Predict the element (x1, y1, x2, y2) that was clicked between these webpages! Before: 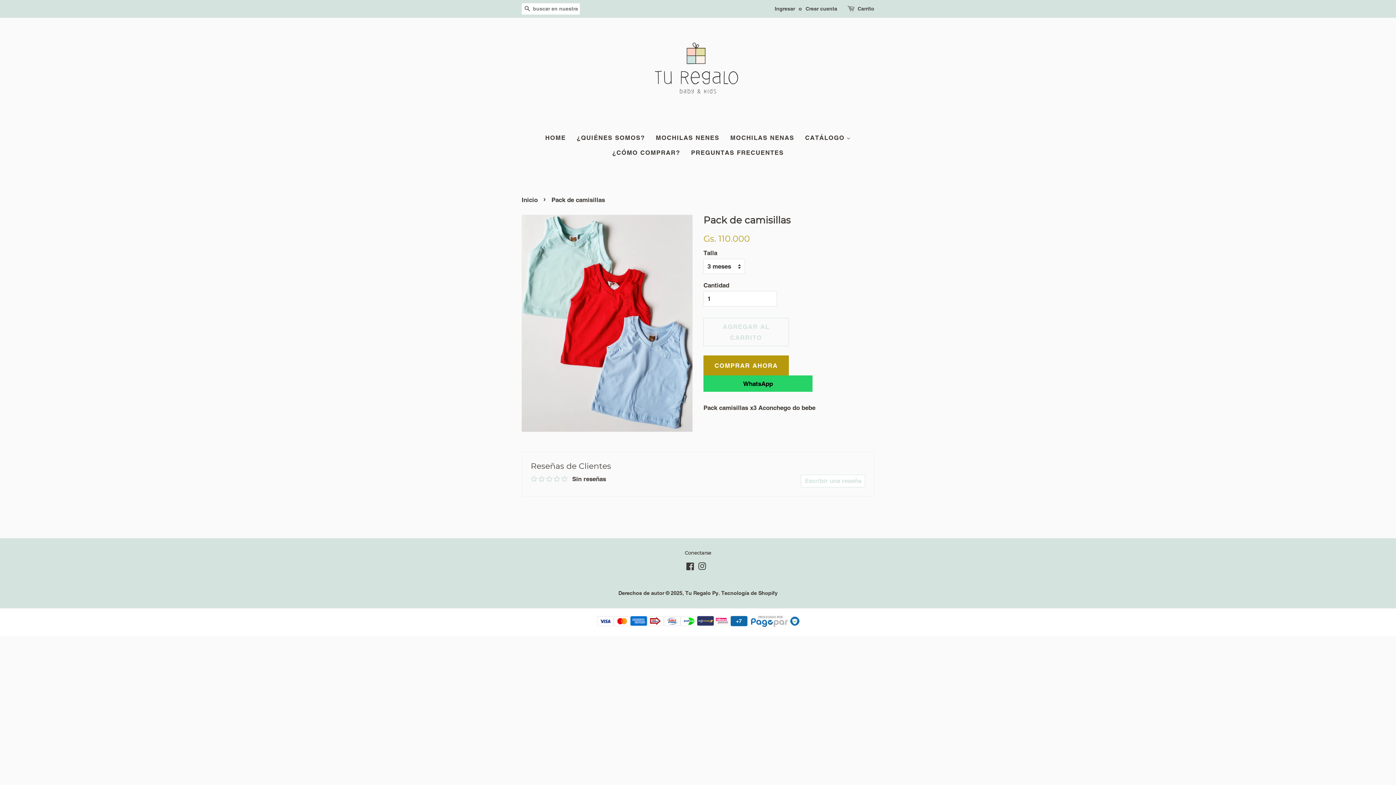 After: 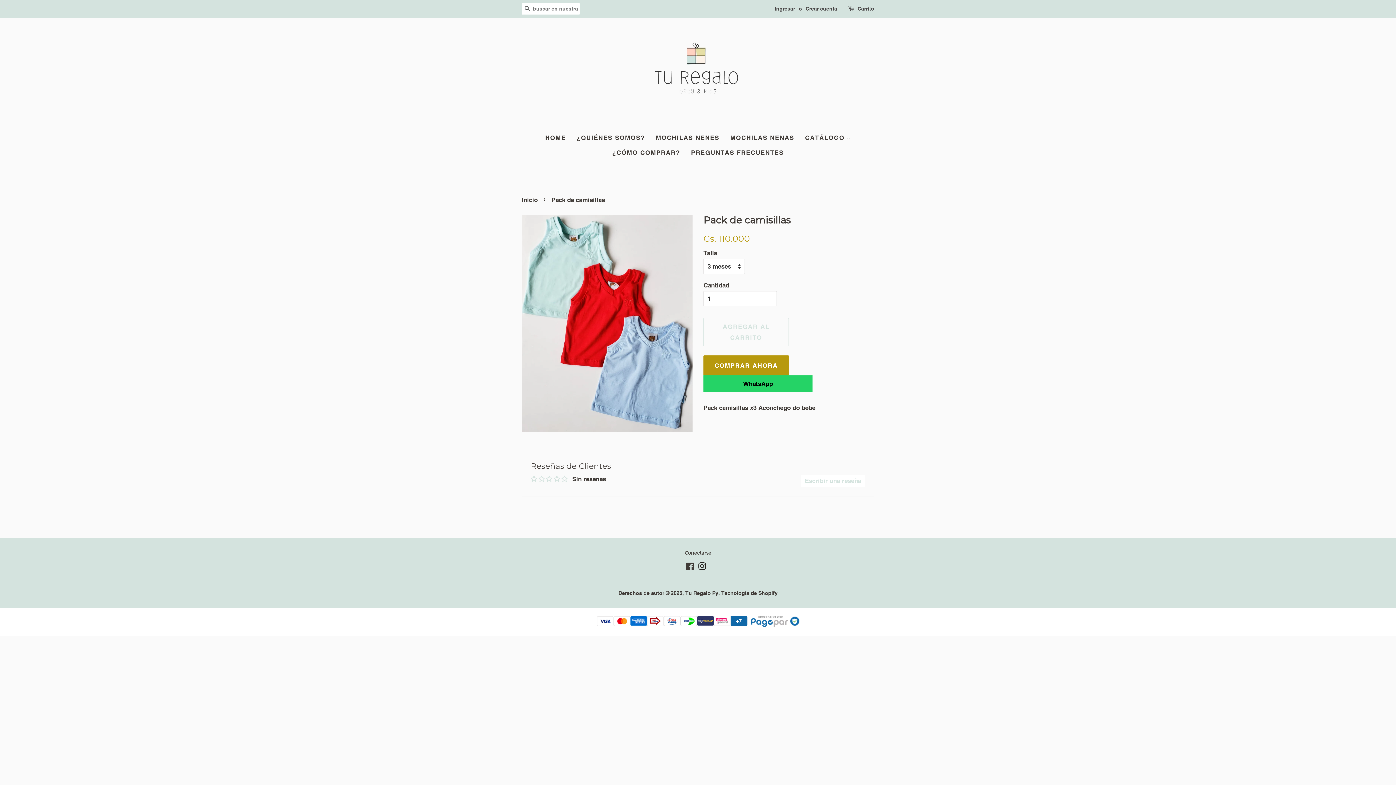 Action: bbox: (698, 564, 706, 570) label: Instagram